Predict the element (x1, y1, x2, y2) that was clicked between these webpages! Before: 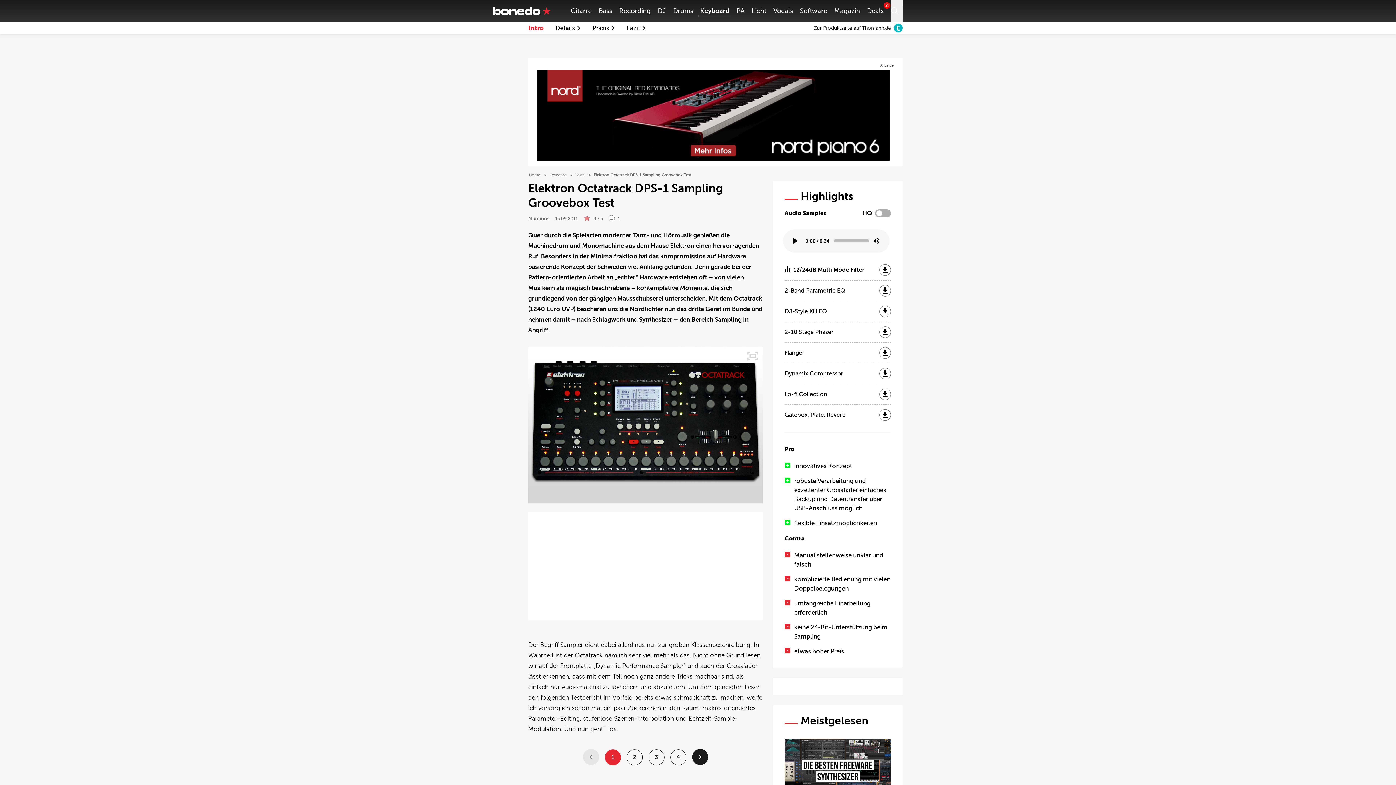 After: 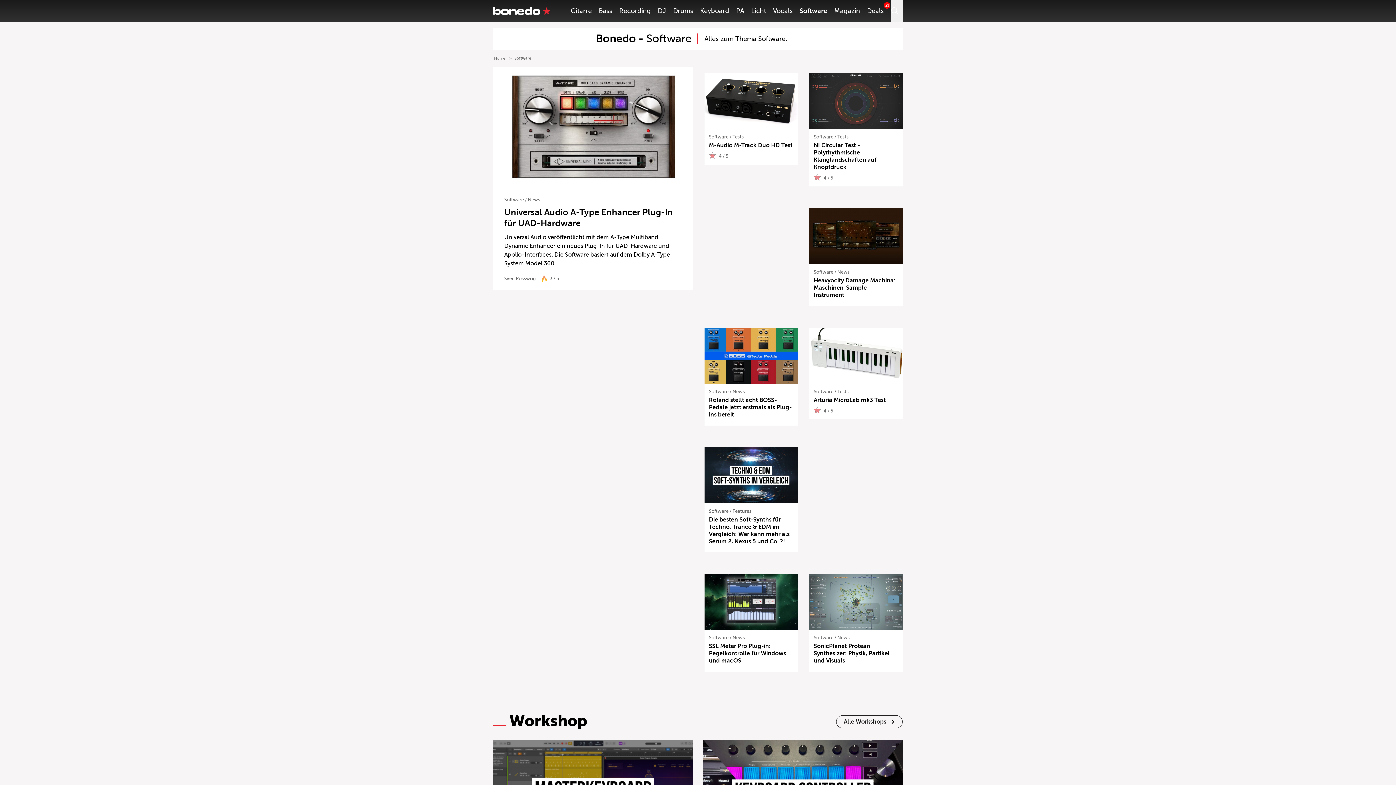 Action: label: Software bbox: (800, 7, 827, 14)